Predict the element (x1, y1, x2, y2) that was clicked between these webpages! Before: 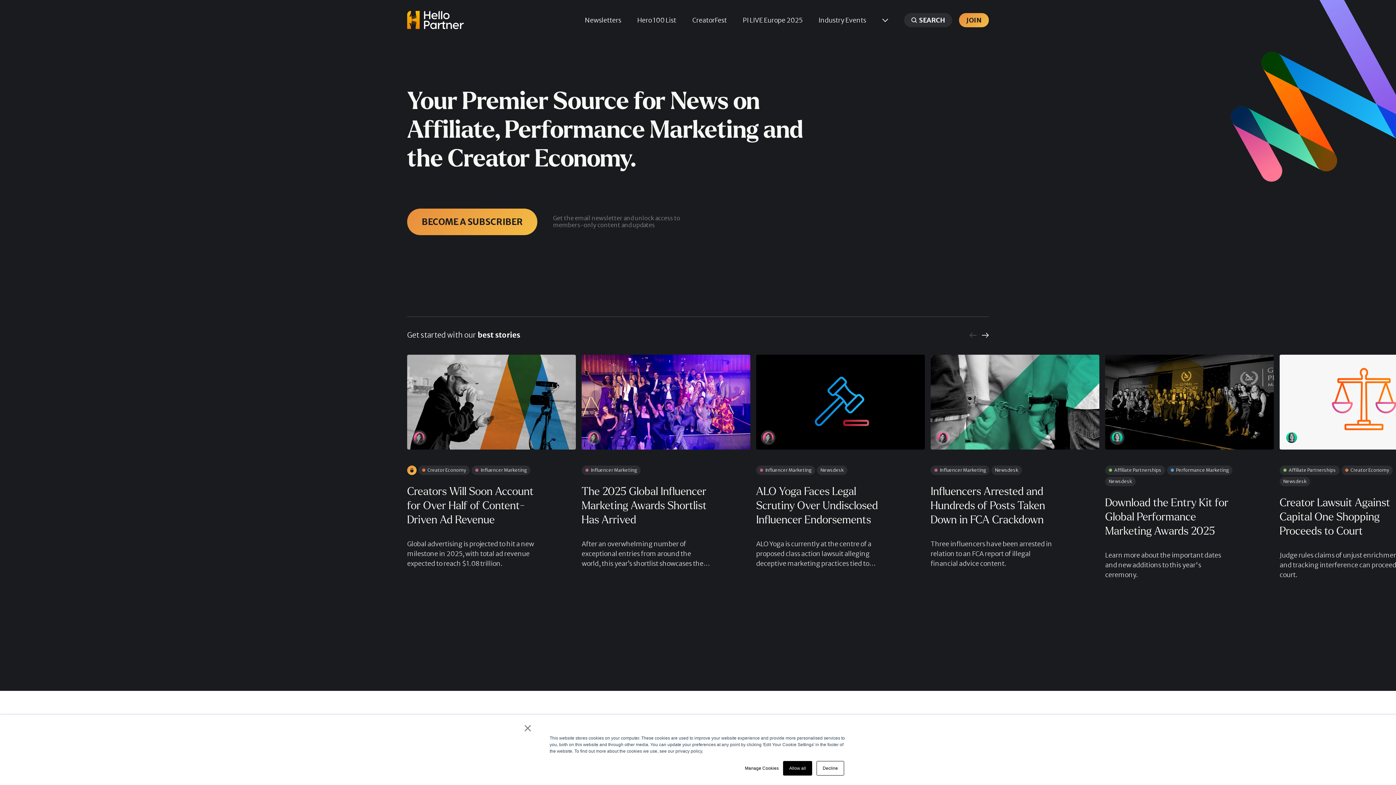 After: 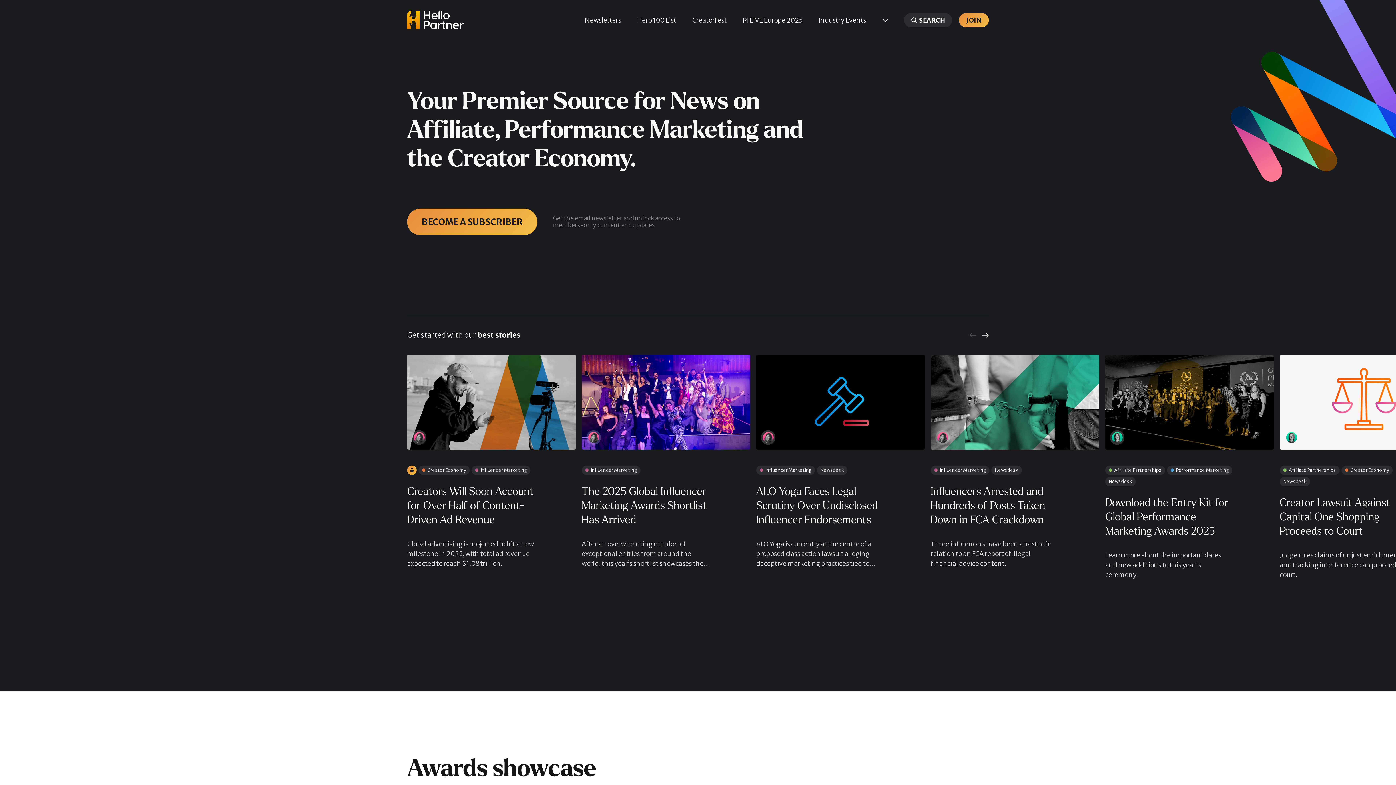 Action: bbox: (816, 761, 844, 776) label: Decline